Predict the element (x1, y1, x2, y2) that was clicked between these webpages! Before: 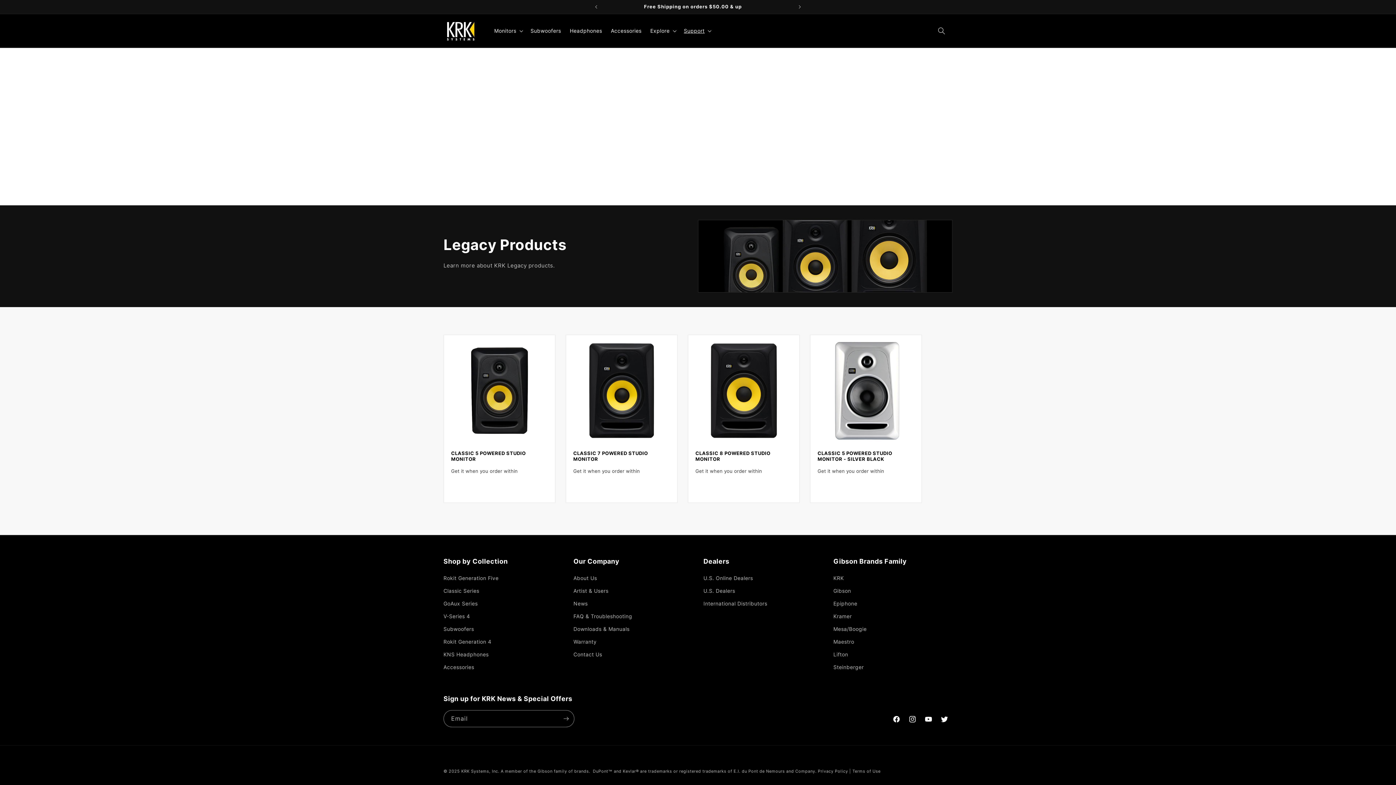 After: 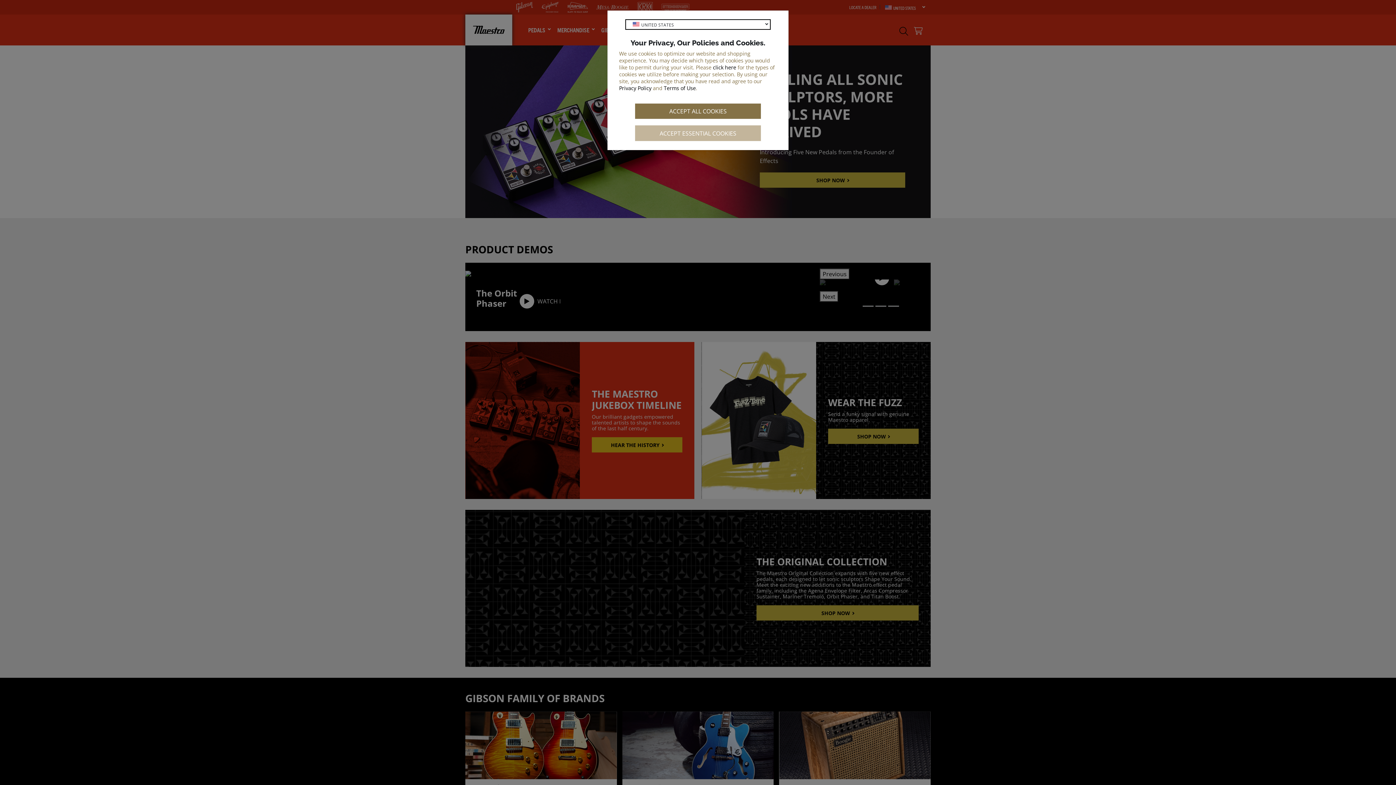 Action: bbox: (833, 635, 854, 648) label: Maestro